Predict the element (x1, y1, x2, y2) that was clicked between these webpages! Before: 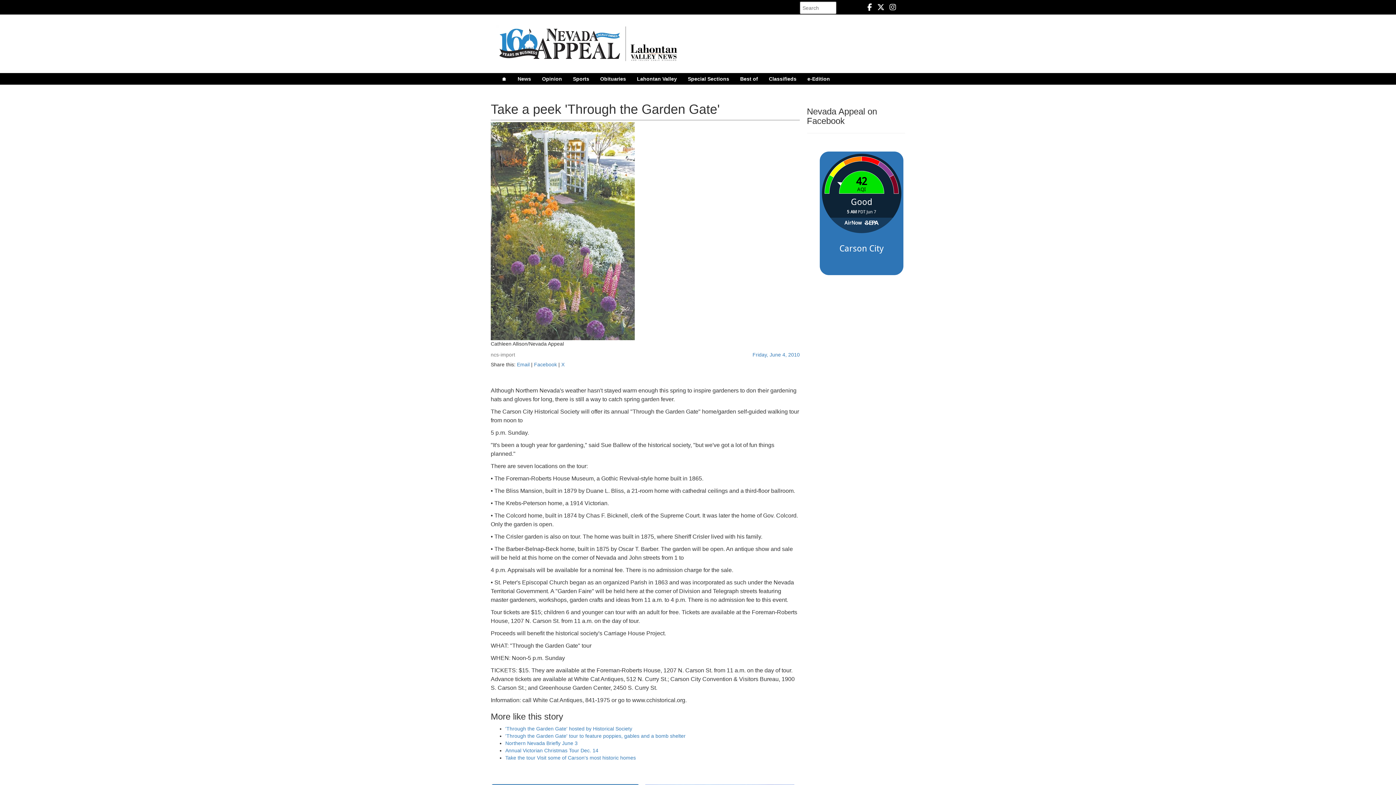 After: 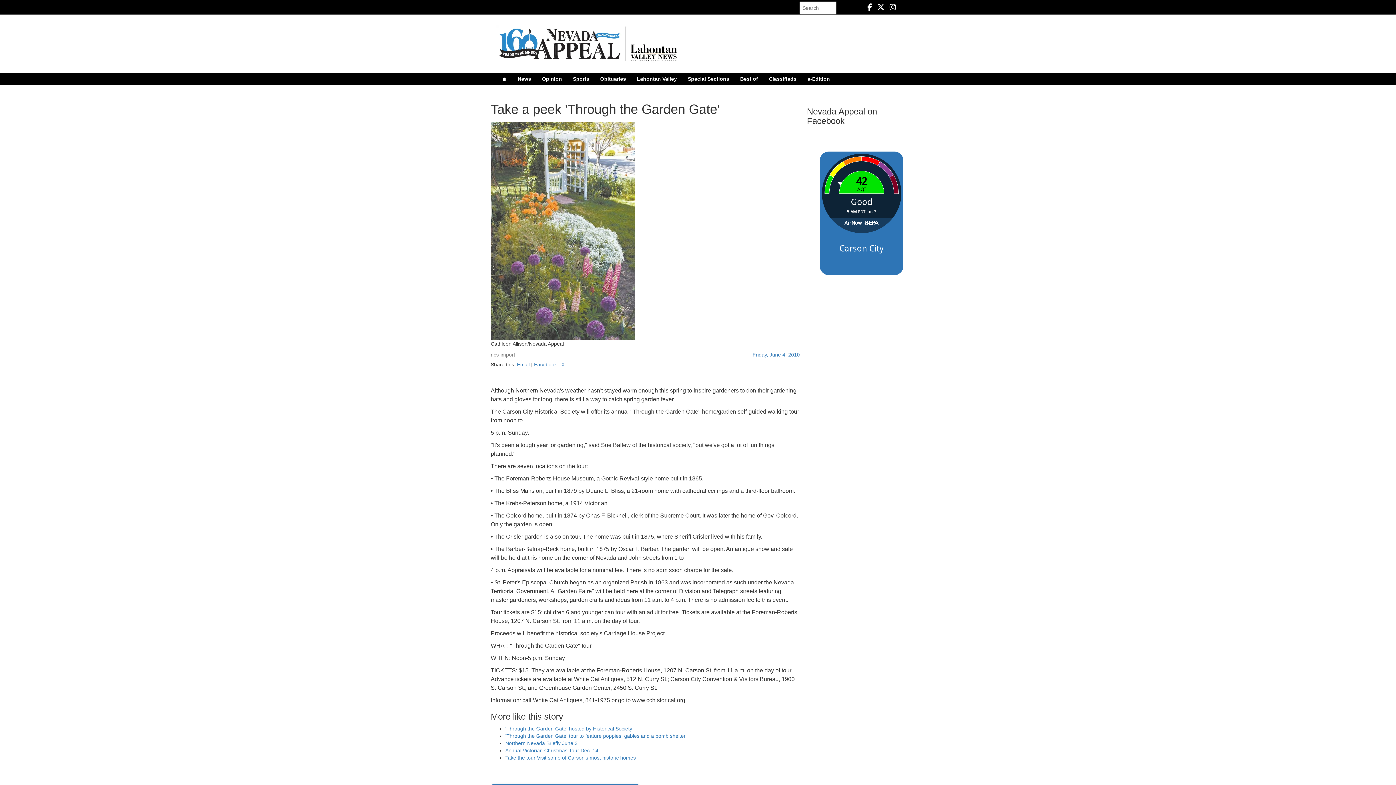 Action: label: Nevada Appeal Facebook bbox: (867, 1, 876, 12)